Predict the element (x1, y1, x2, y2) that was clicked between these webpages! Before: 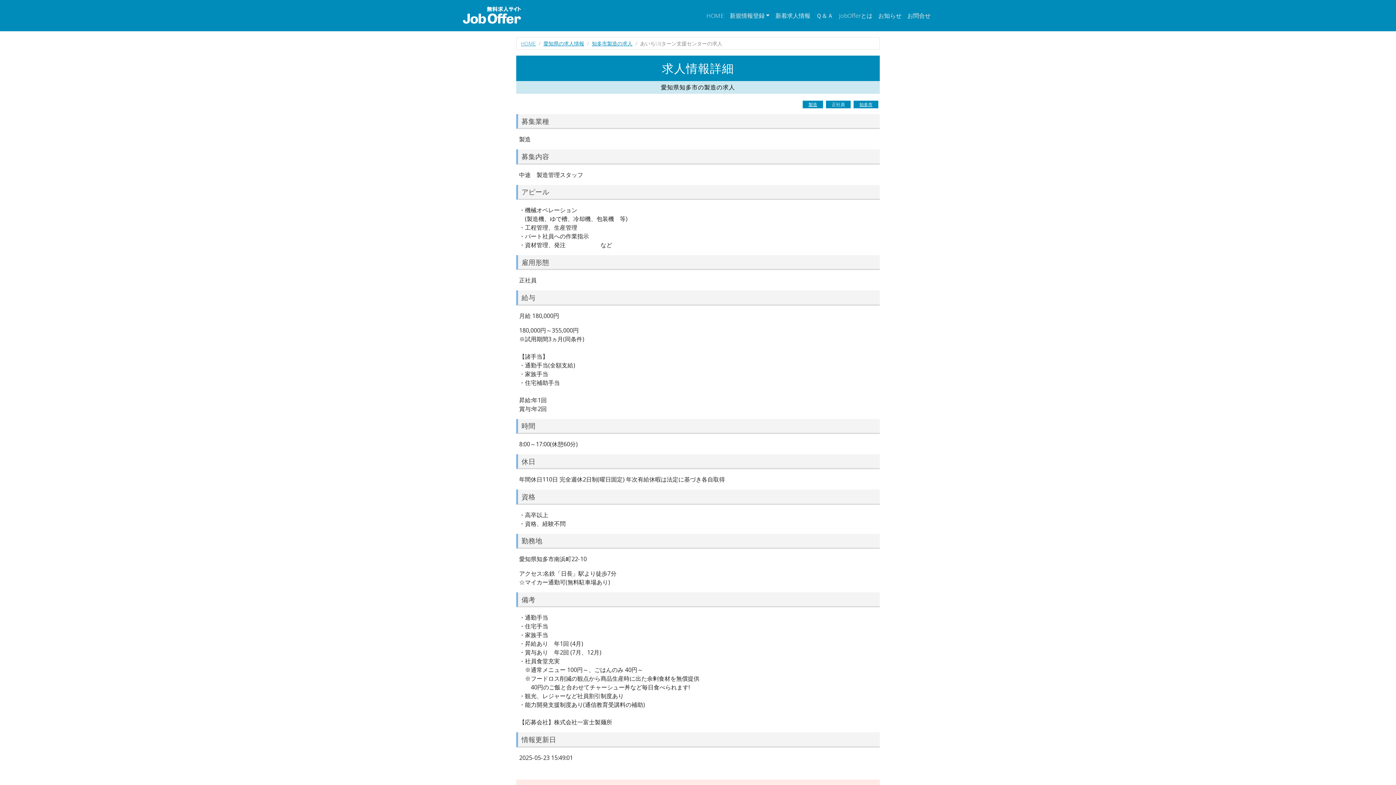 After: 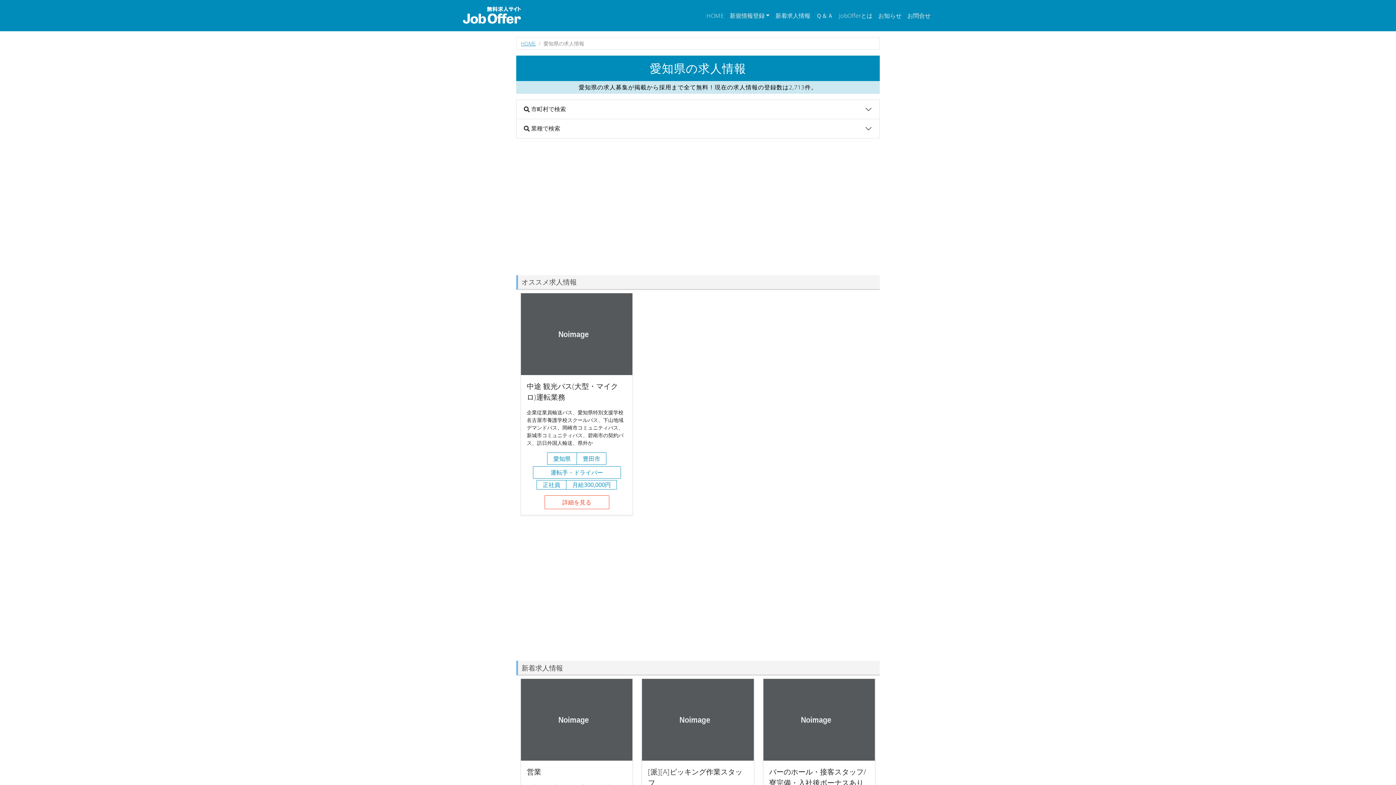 Action: bbox: (543, 39, 584, 46) label: 愛知県の求人情報